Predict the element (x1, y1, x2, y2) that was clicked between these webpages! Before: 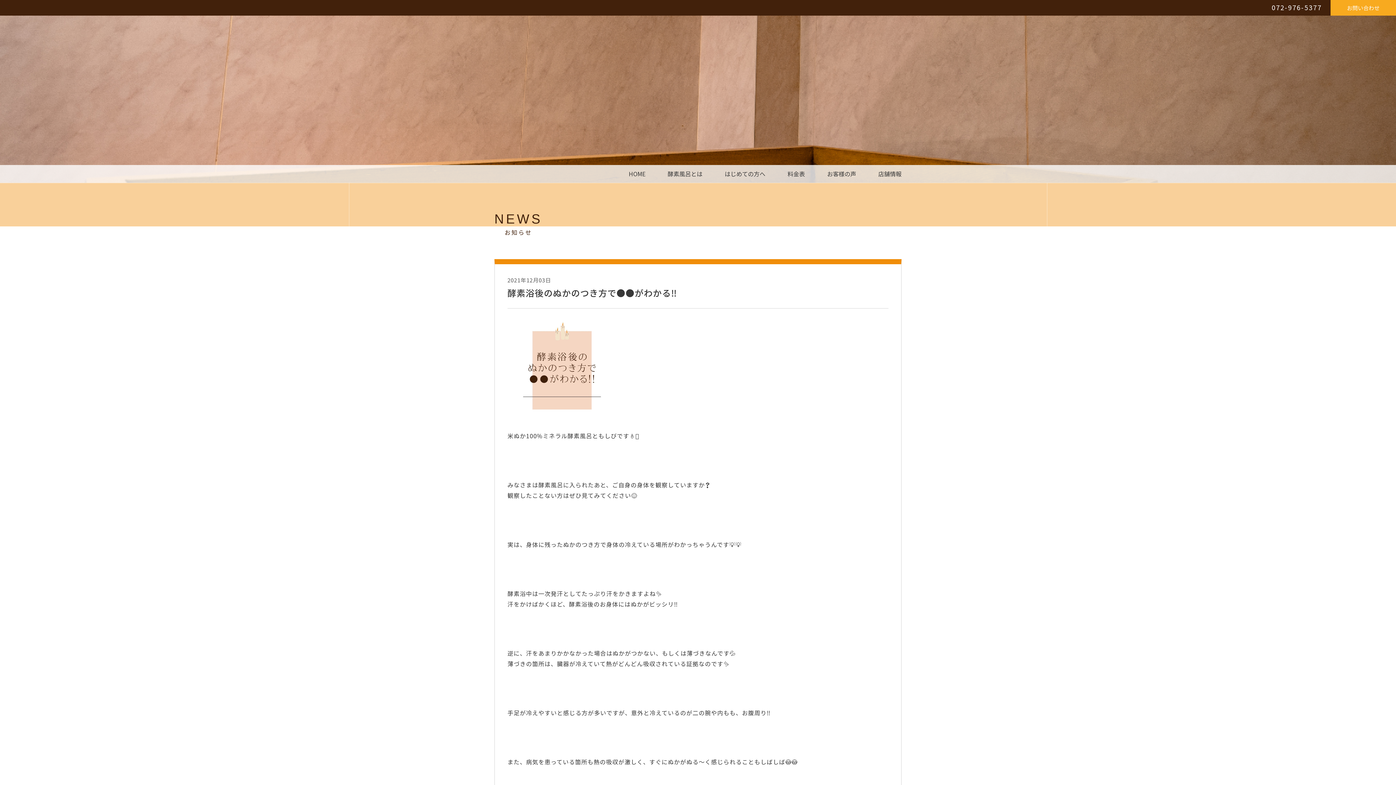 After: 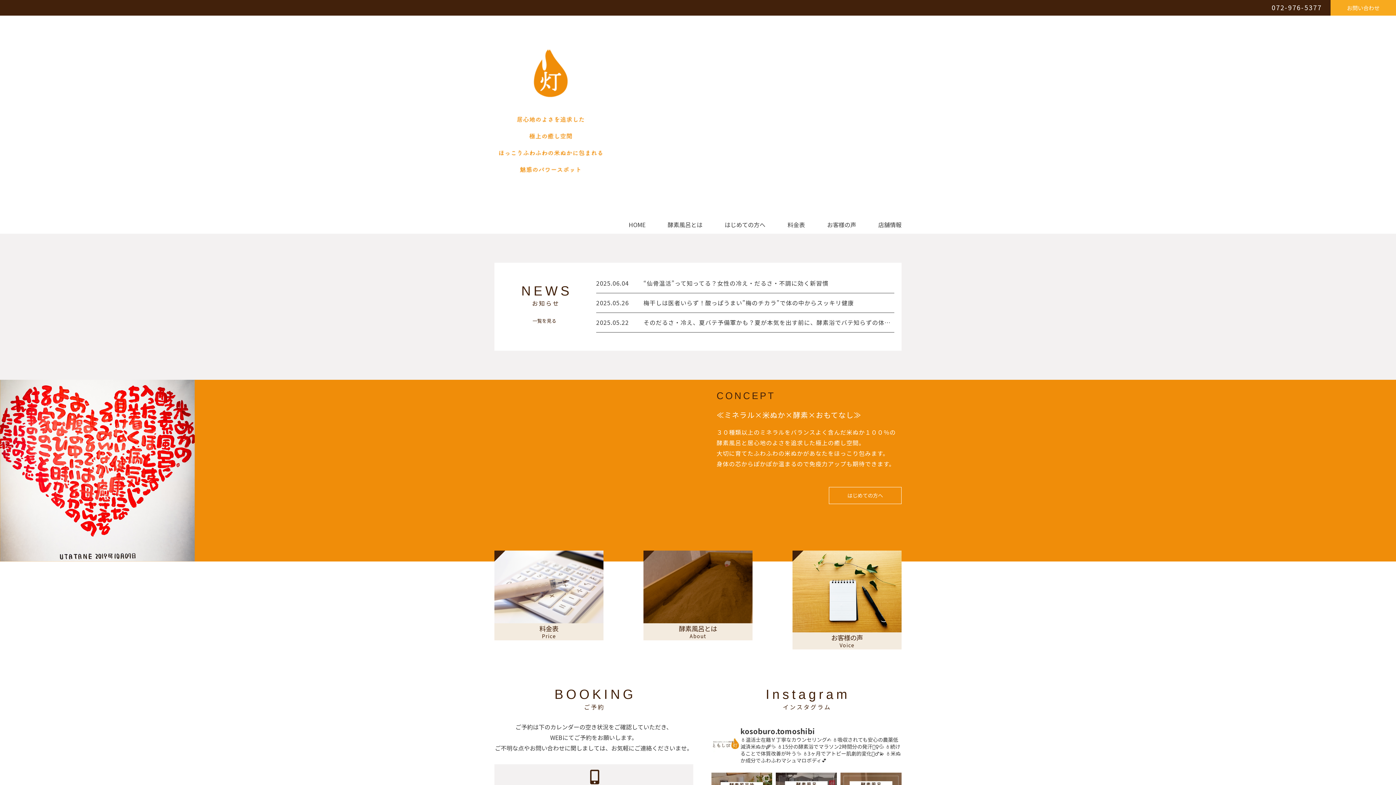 Action: label: HOME bbox: (628, 170, 645, 177)